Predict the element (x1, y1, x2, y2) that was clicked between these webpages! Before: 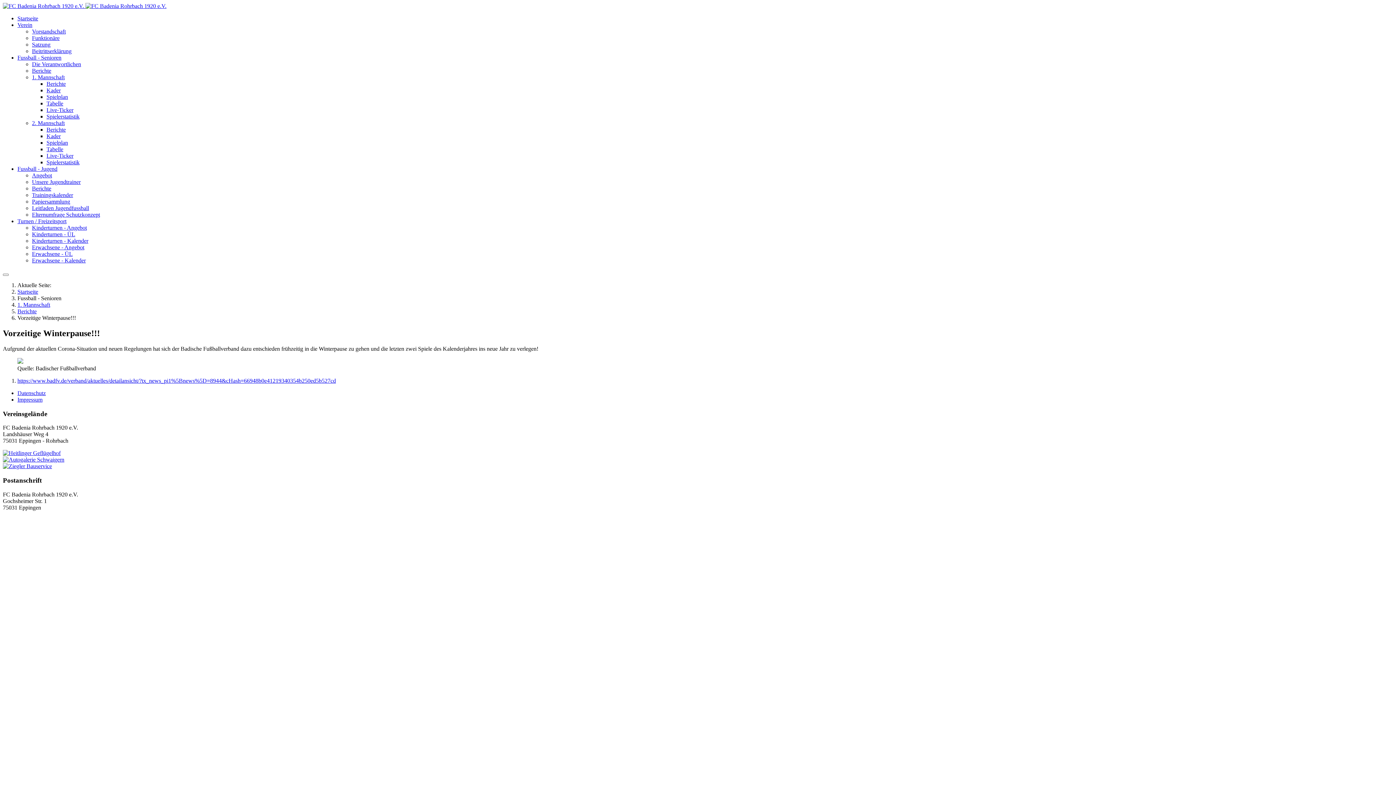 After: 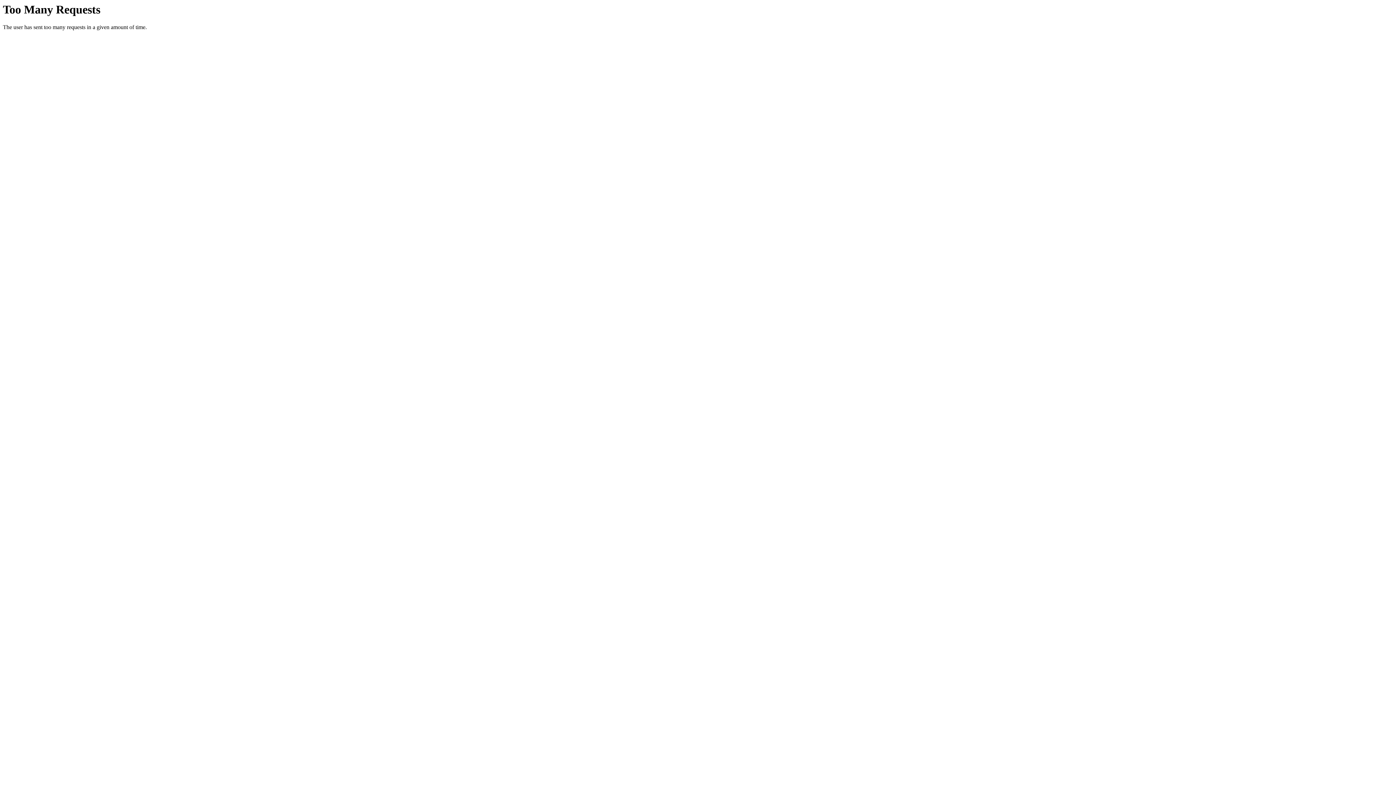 Action: label: Vorstandschaft bbox: (32, 28, 65, 34)